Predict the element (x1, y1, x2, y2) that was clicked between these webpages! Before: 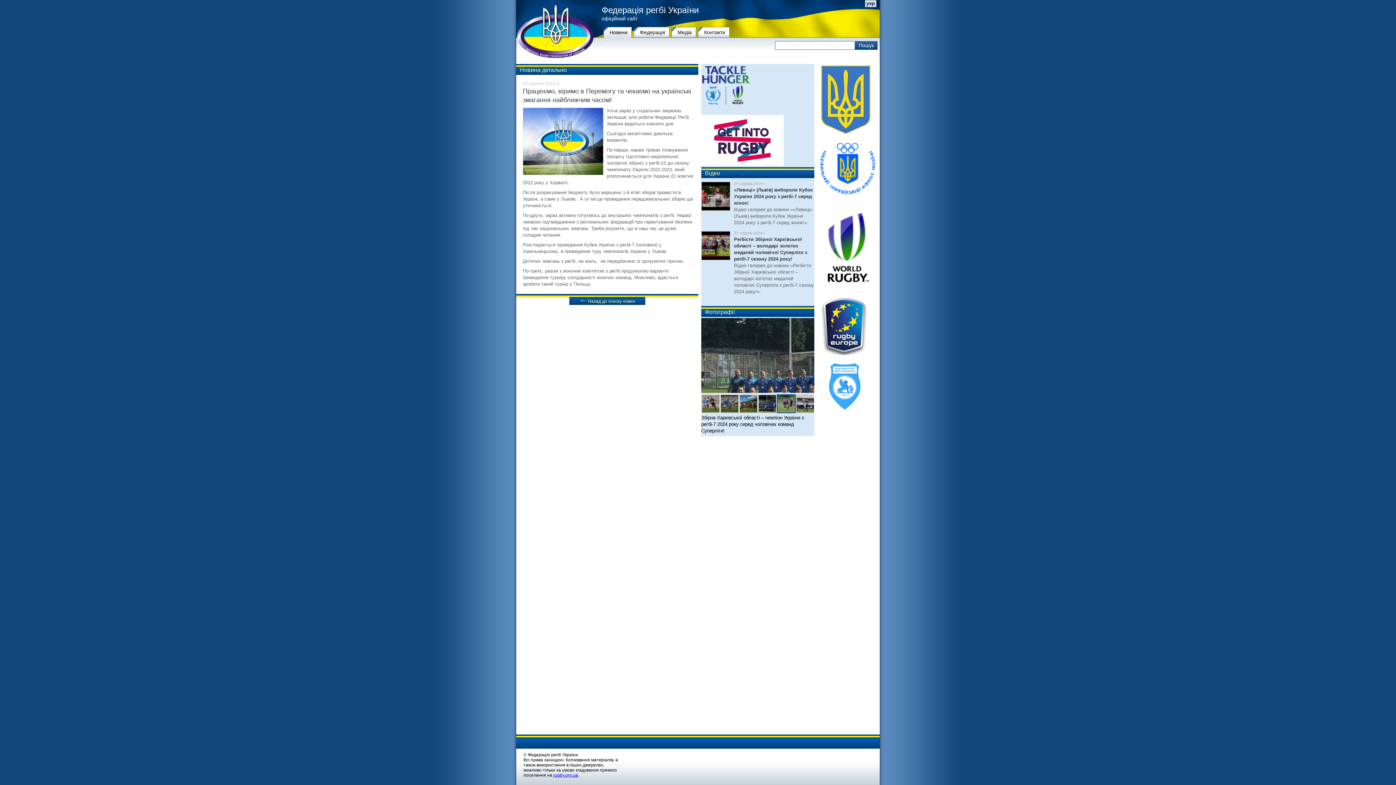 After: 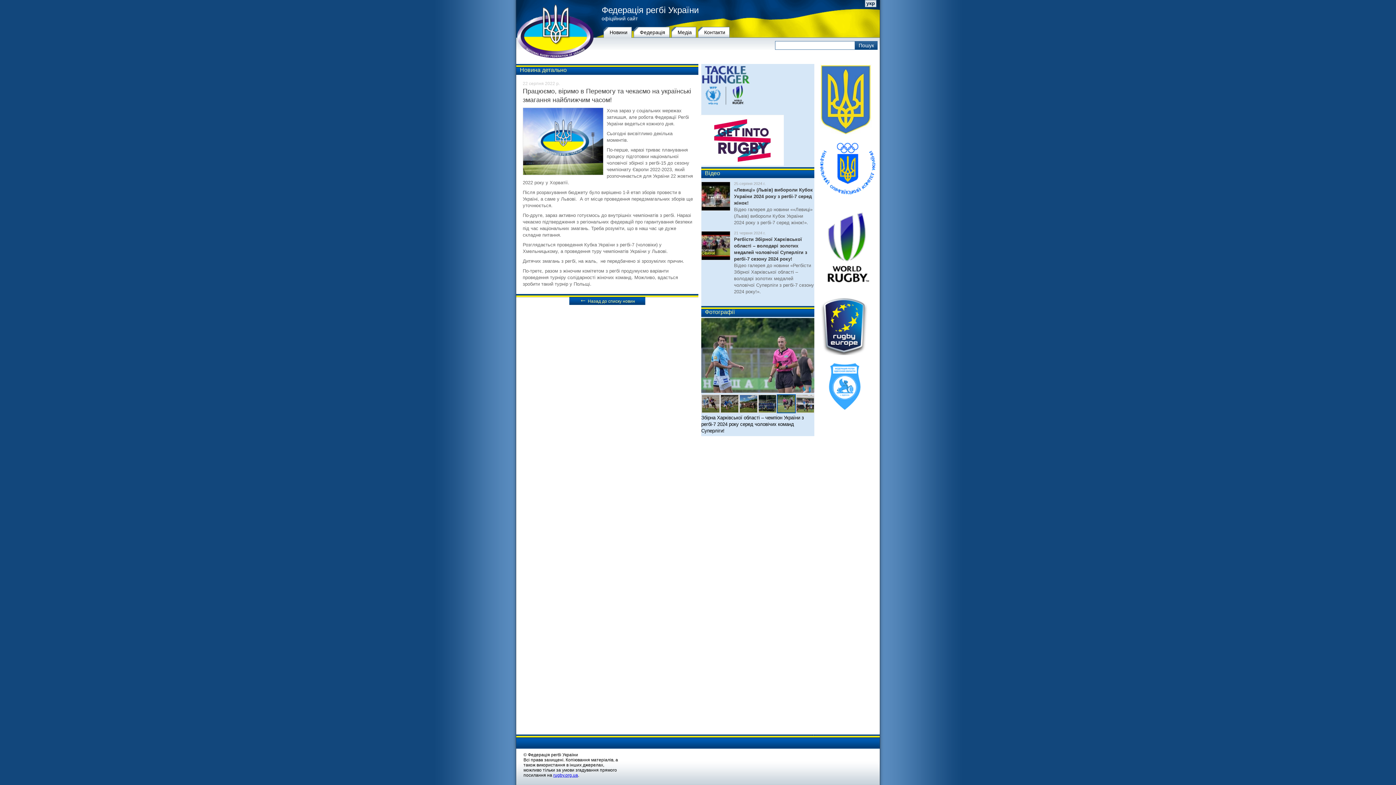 Action: bbox: (820, 64, 880, 134)